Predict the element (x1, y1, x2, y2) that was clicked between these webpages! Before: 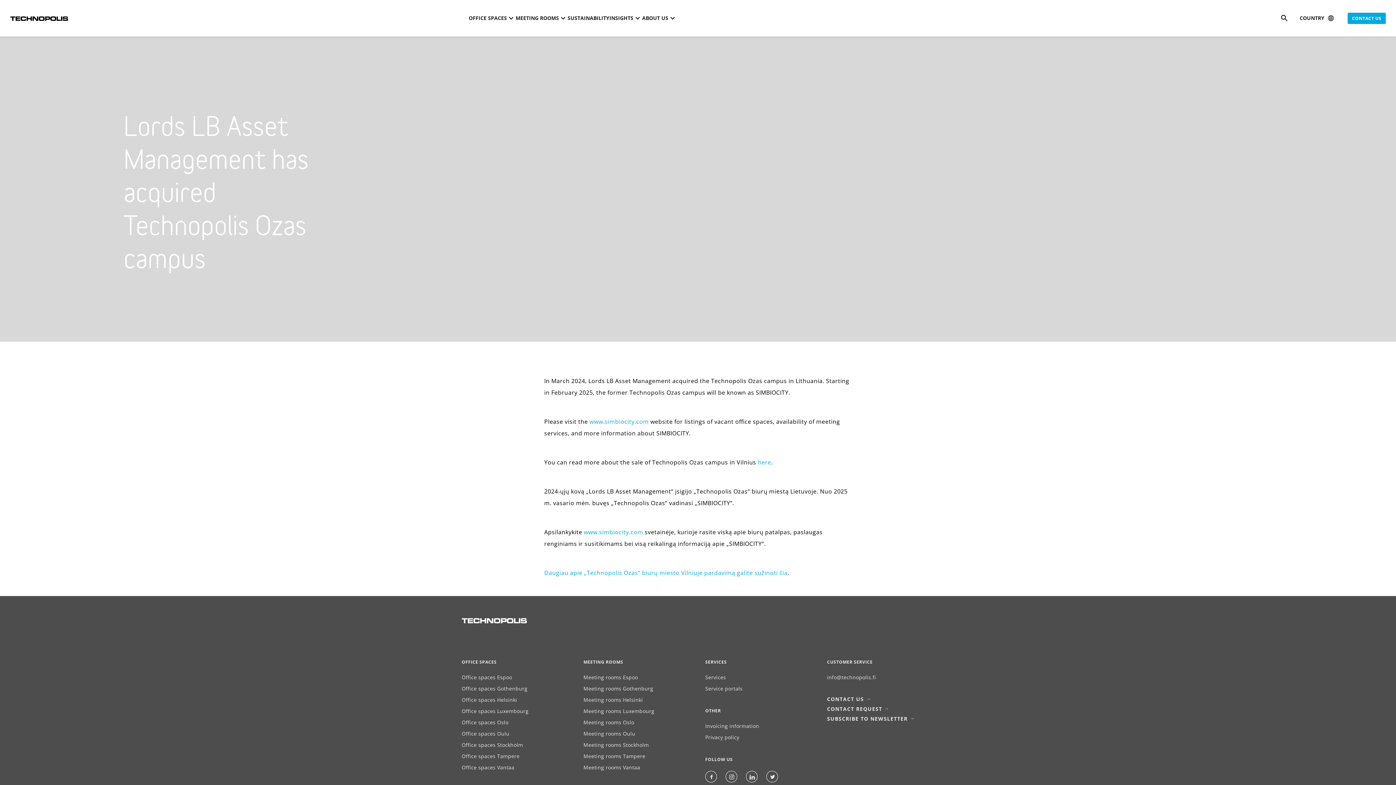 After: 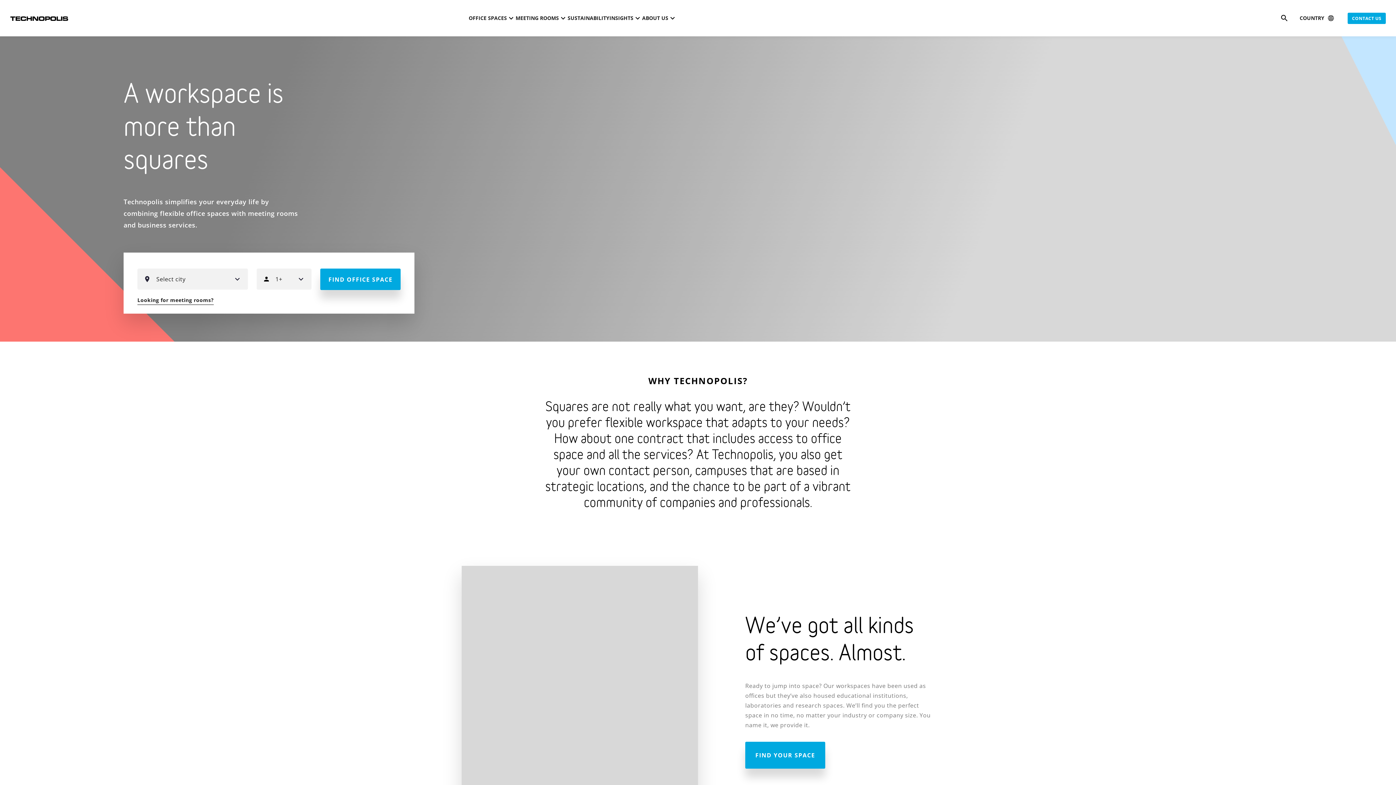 Action: bbox: (10, 10, 68, 26)